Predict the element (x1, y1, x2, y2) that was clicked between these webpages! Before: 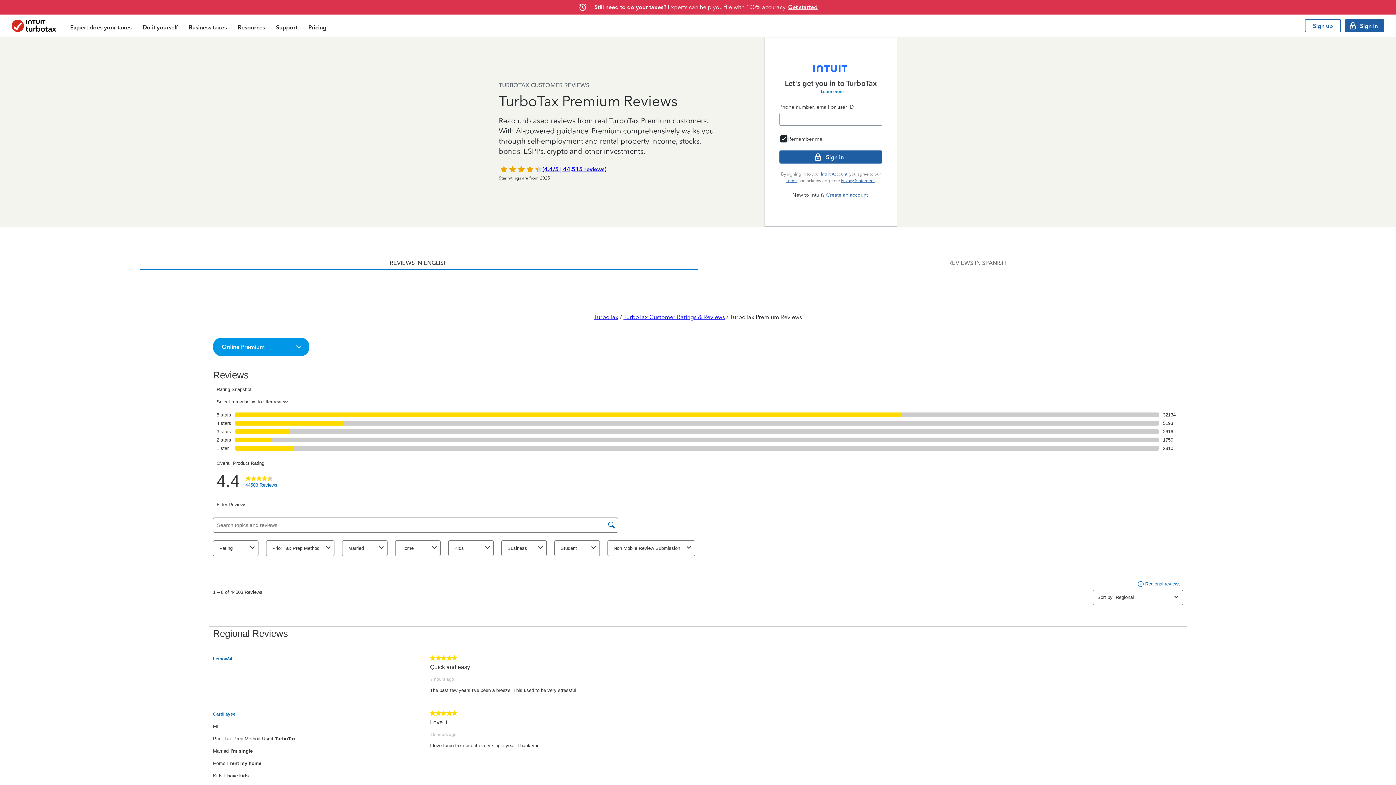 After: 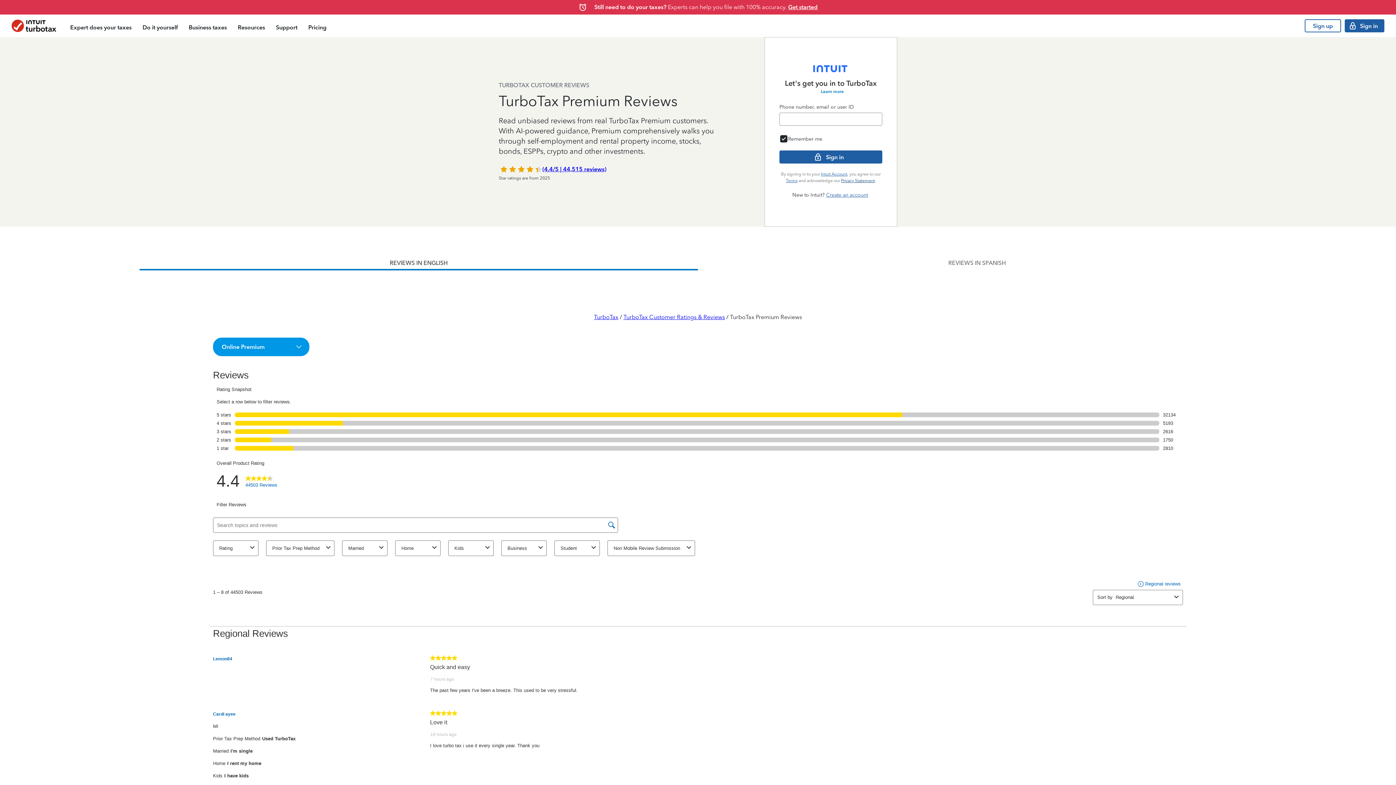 Action: bbox: (841, 178, 875, 183) label: Privacy Statement